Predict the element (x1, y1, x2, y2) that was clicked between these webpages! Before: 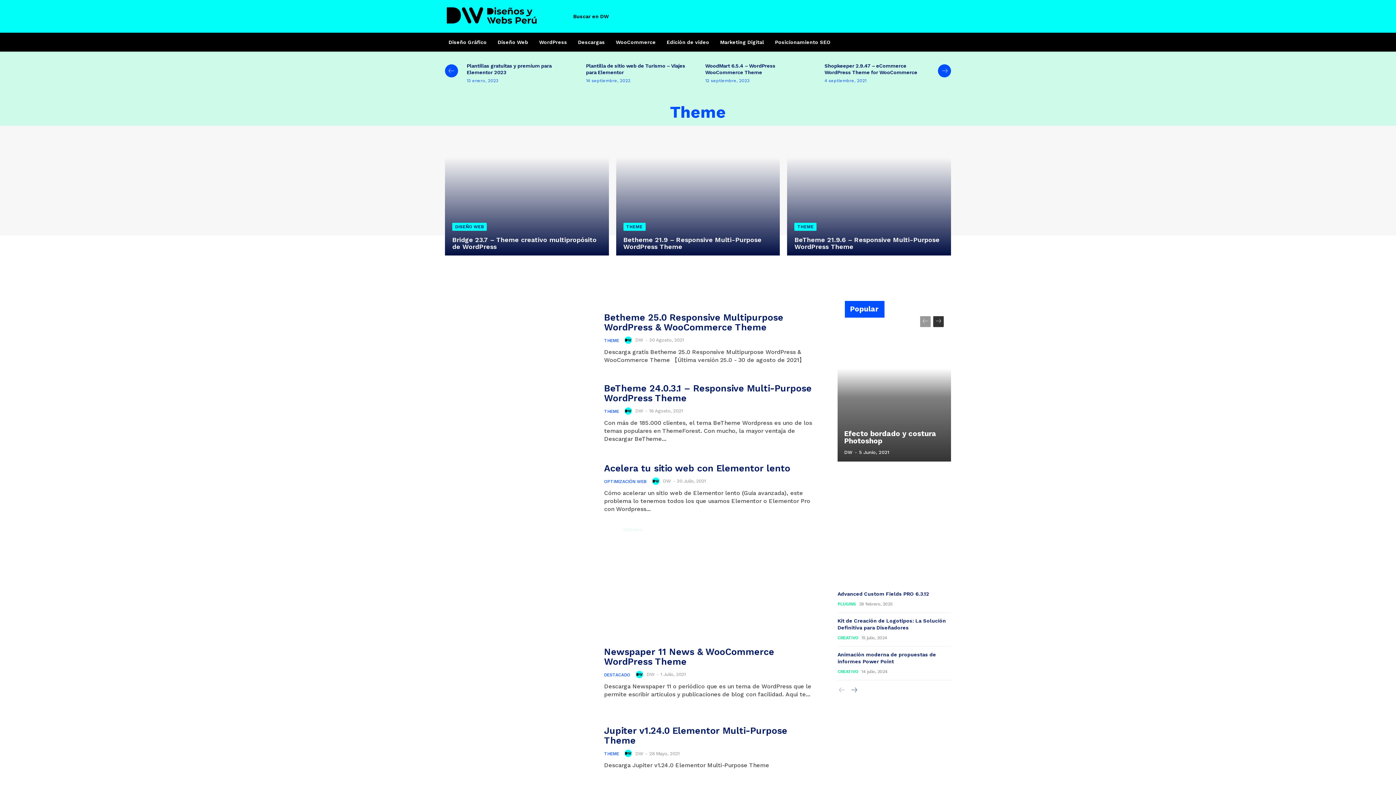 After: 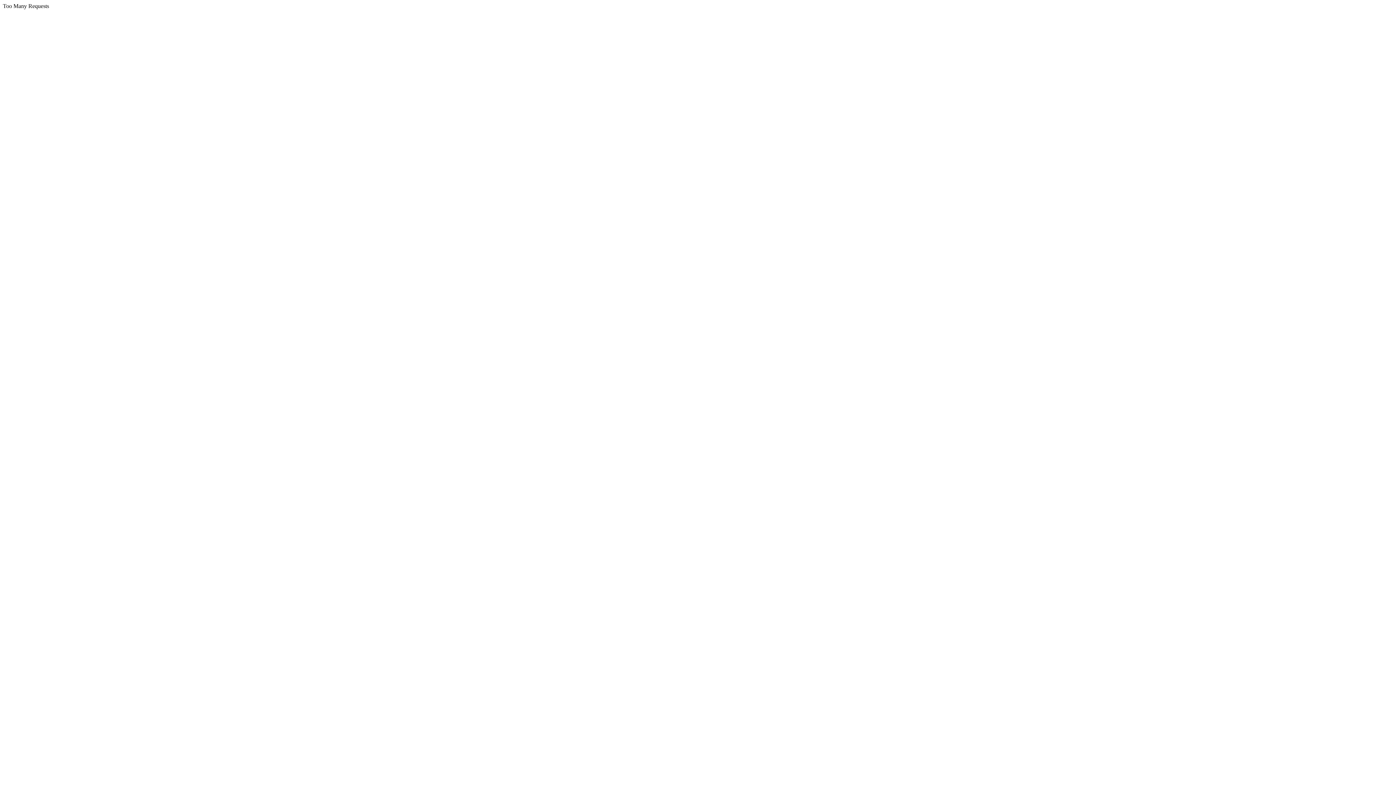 Action: bbox: (646, 672, 654, 677) label: DW